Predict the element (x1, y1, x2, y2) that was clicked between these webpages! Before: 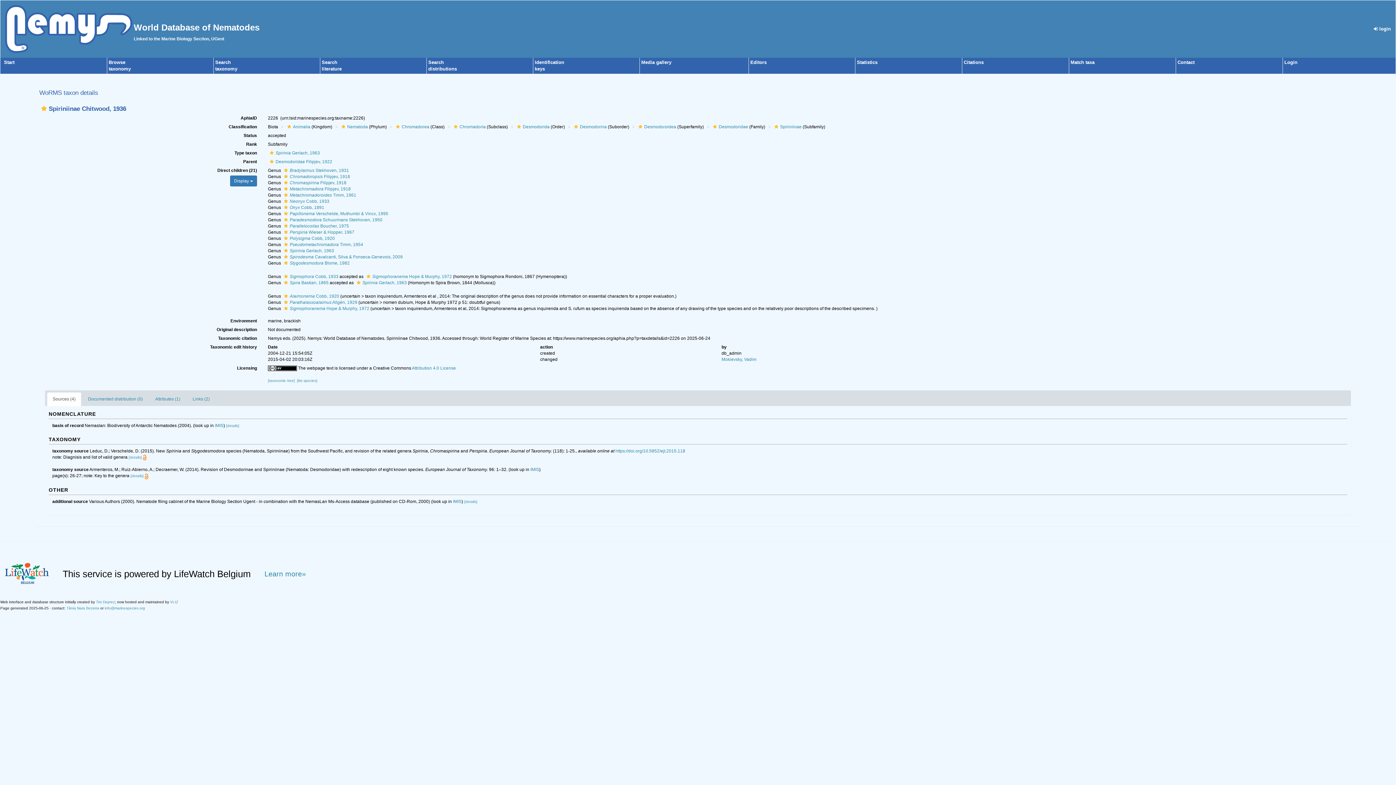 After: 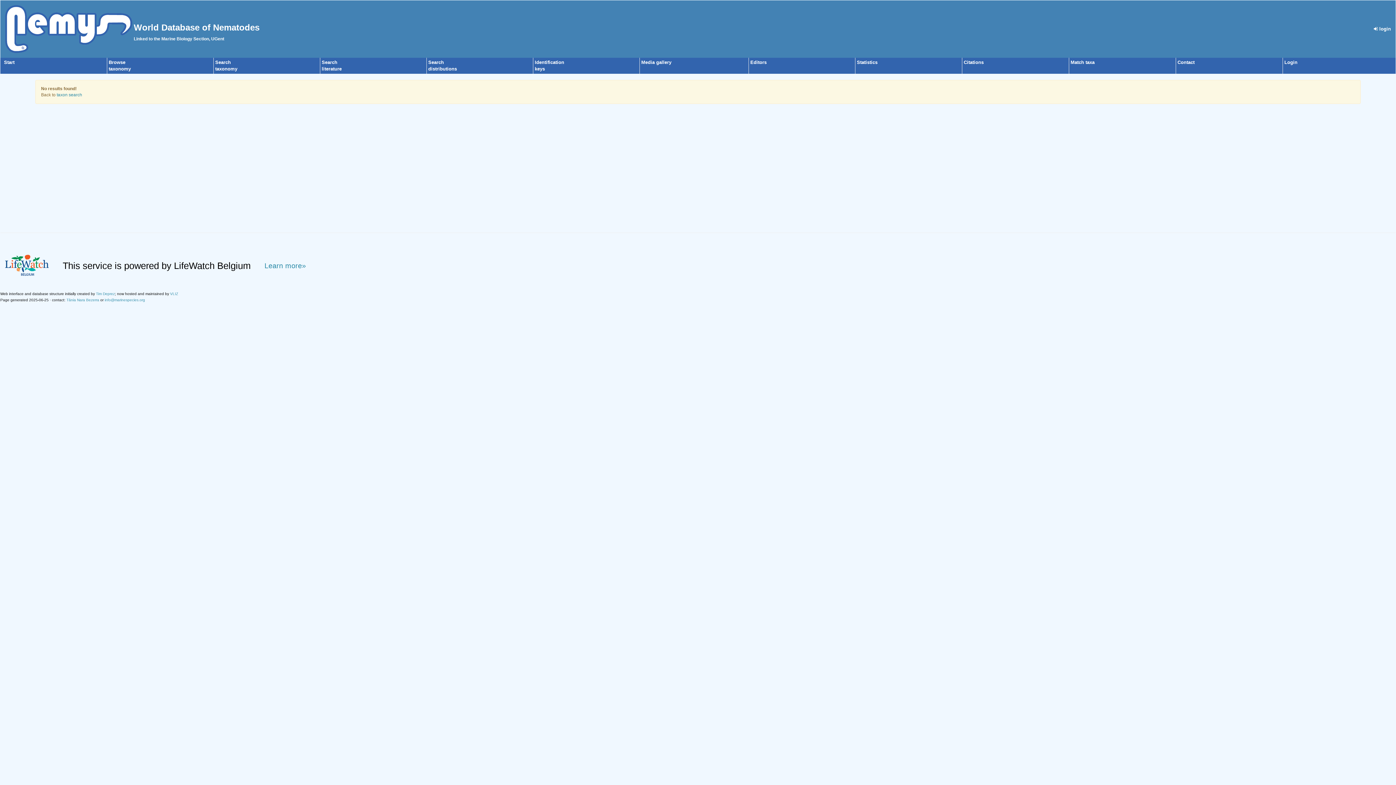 Action: bbox: (339, 124, 347, 129)